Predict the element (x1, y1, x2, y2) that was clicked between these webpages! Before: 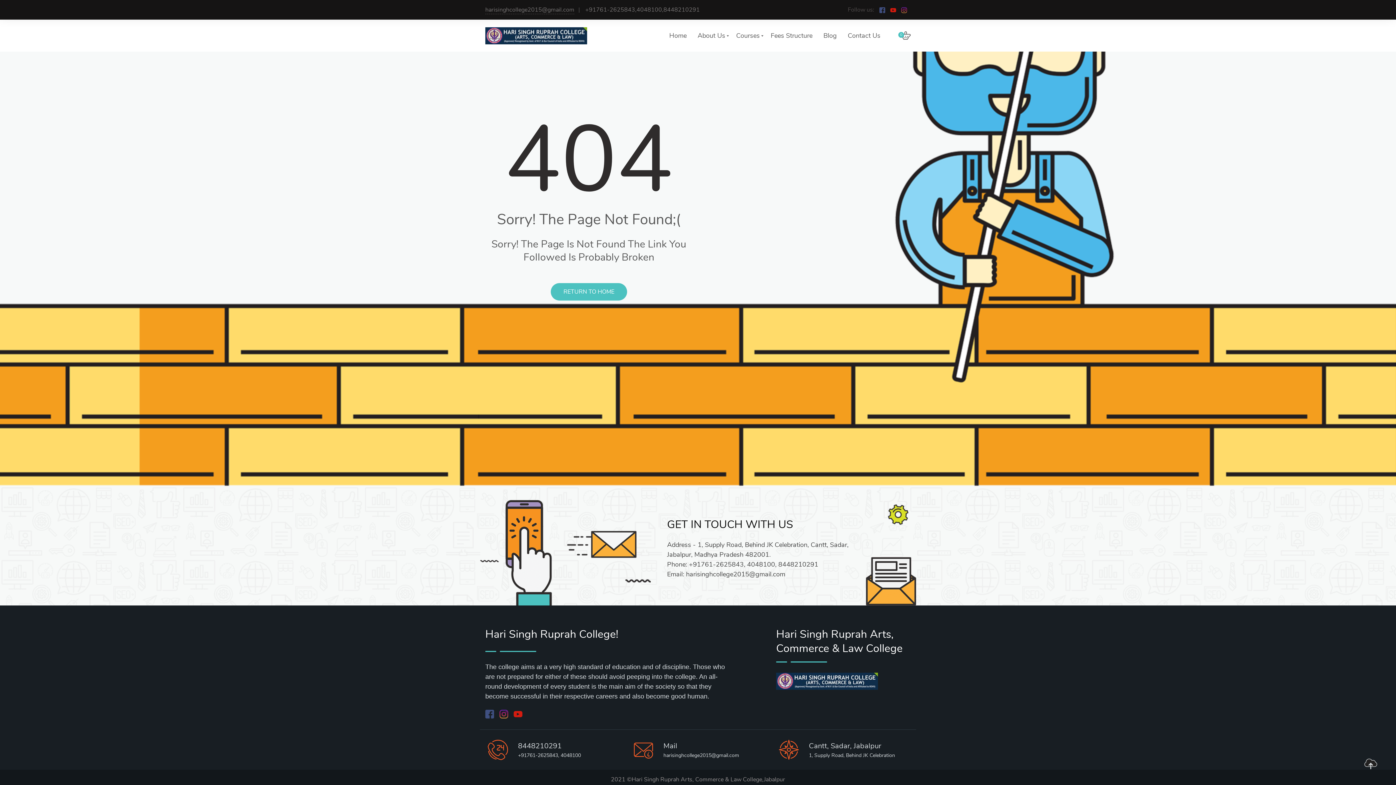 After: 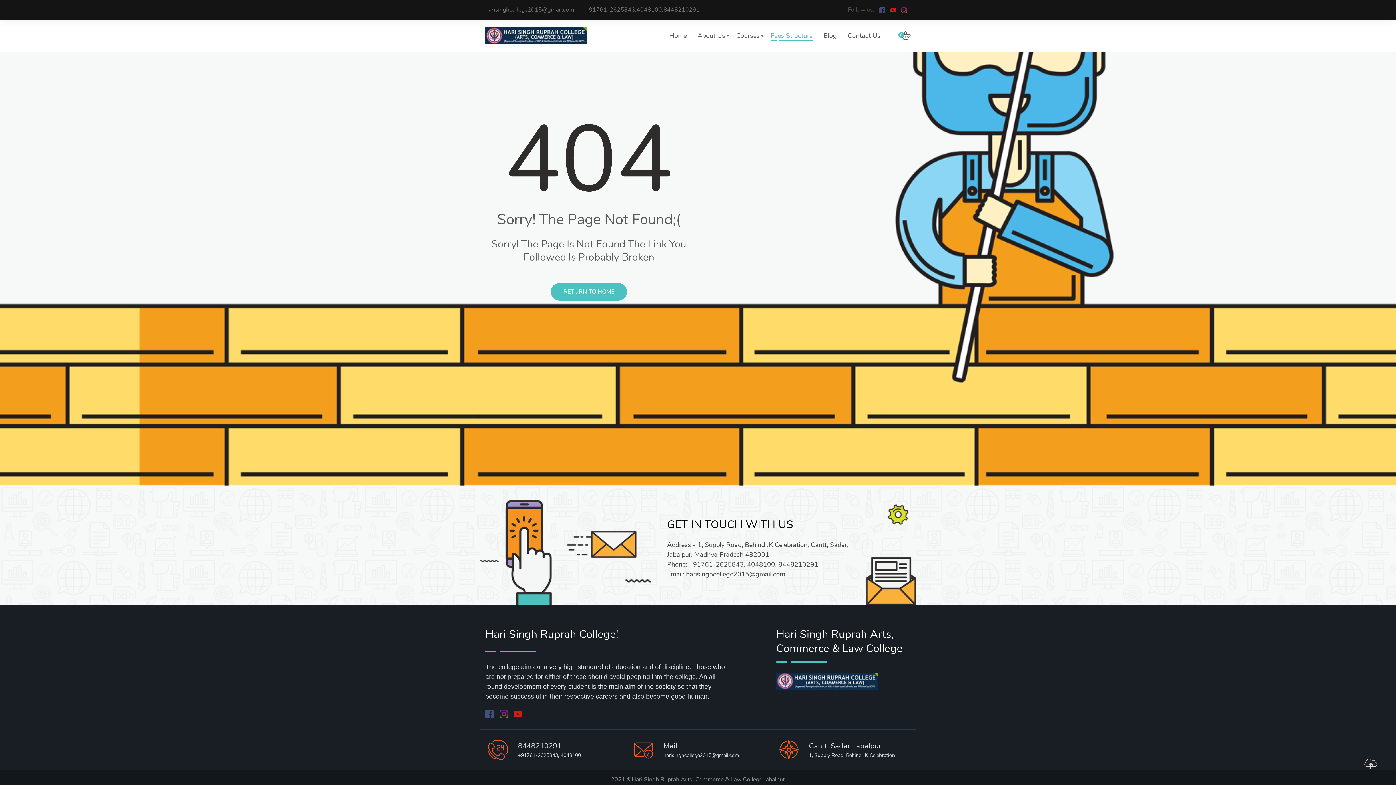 Action: bbox: (770, 32, 812, 38) label: Fees Structure